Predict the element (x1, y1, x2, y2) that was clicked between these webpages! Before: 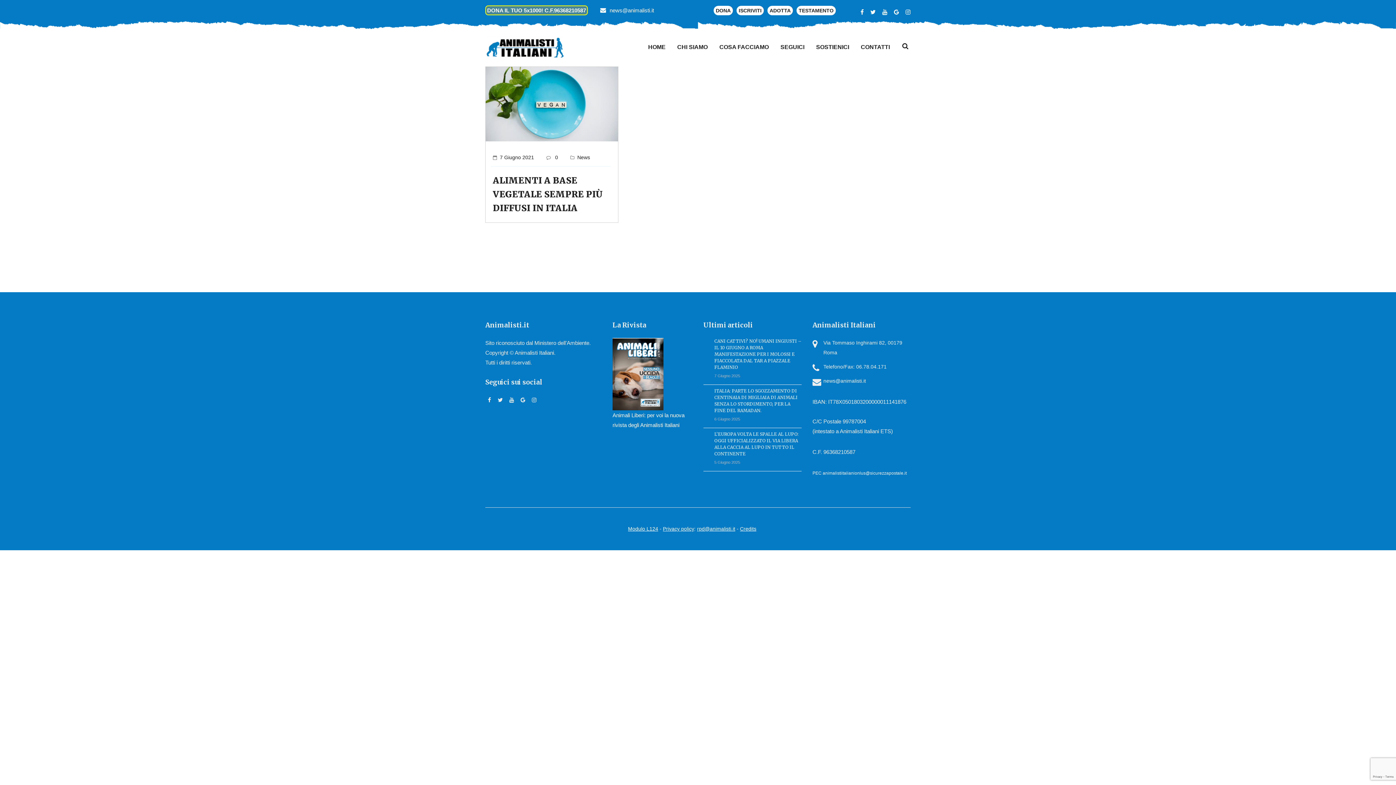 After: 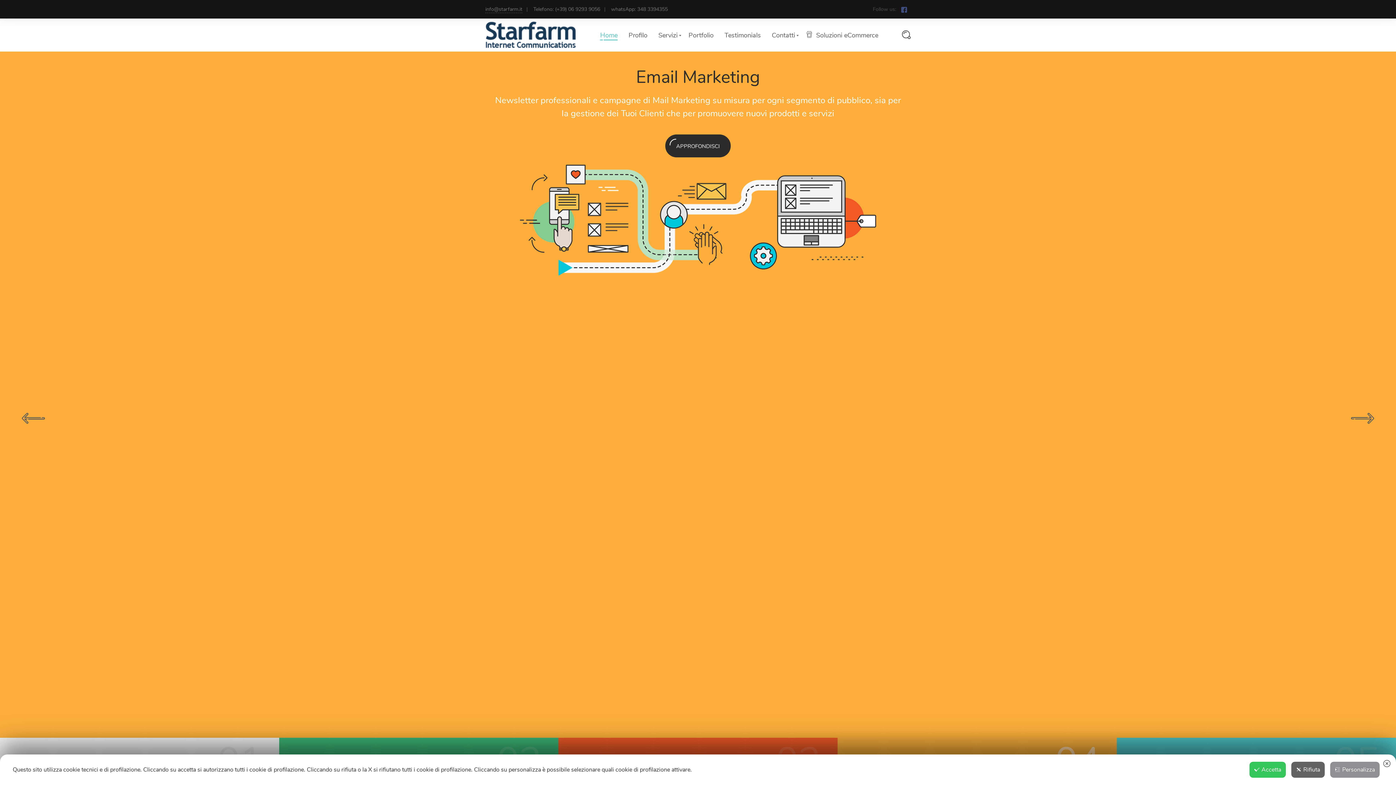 Action: label: Credits bbox: (740, 526, 756, 531)